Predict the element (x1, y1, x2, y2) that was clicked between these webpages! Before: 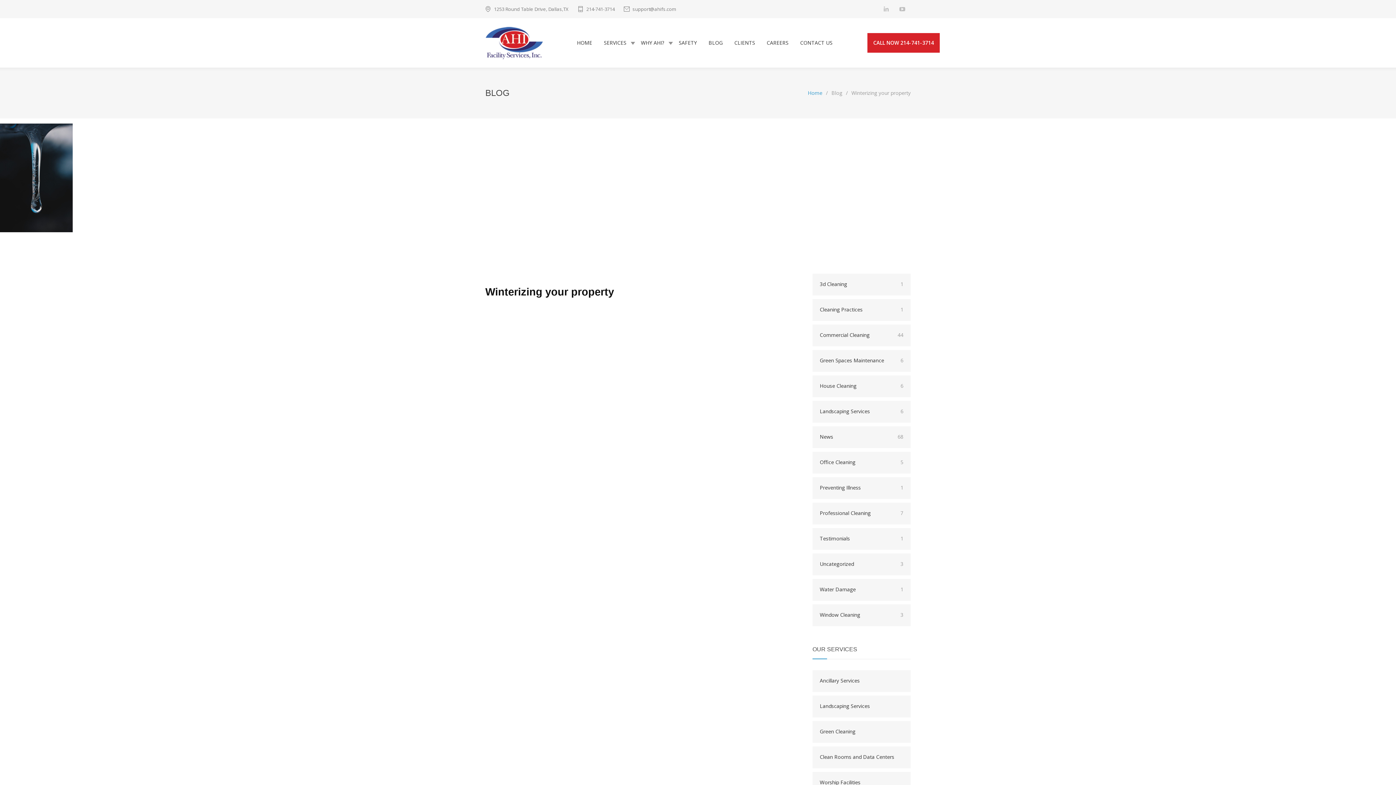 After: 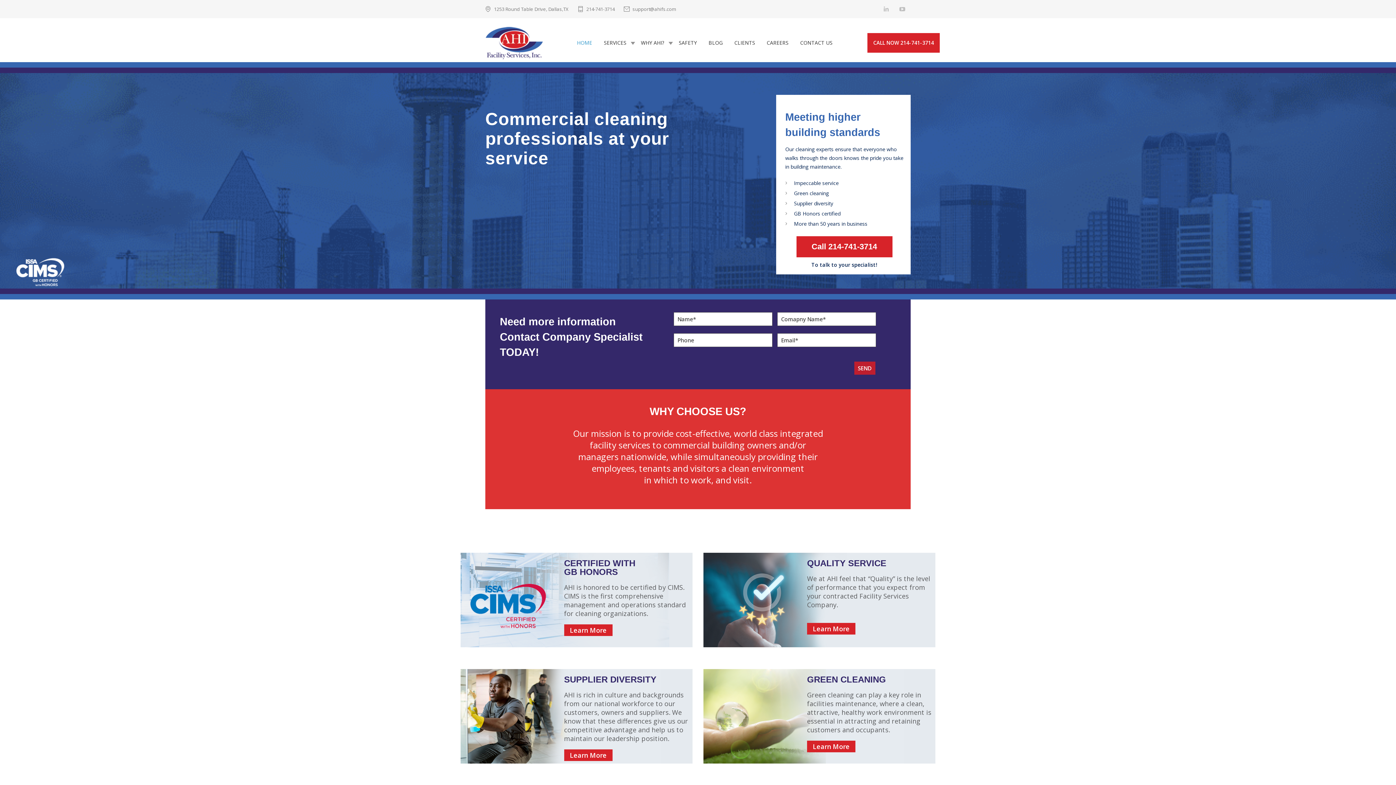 Action: bbox: (808, 89, 822, 96) label: Home